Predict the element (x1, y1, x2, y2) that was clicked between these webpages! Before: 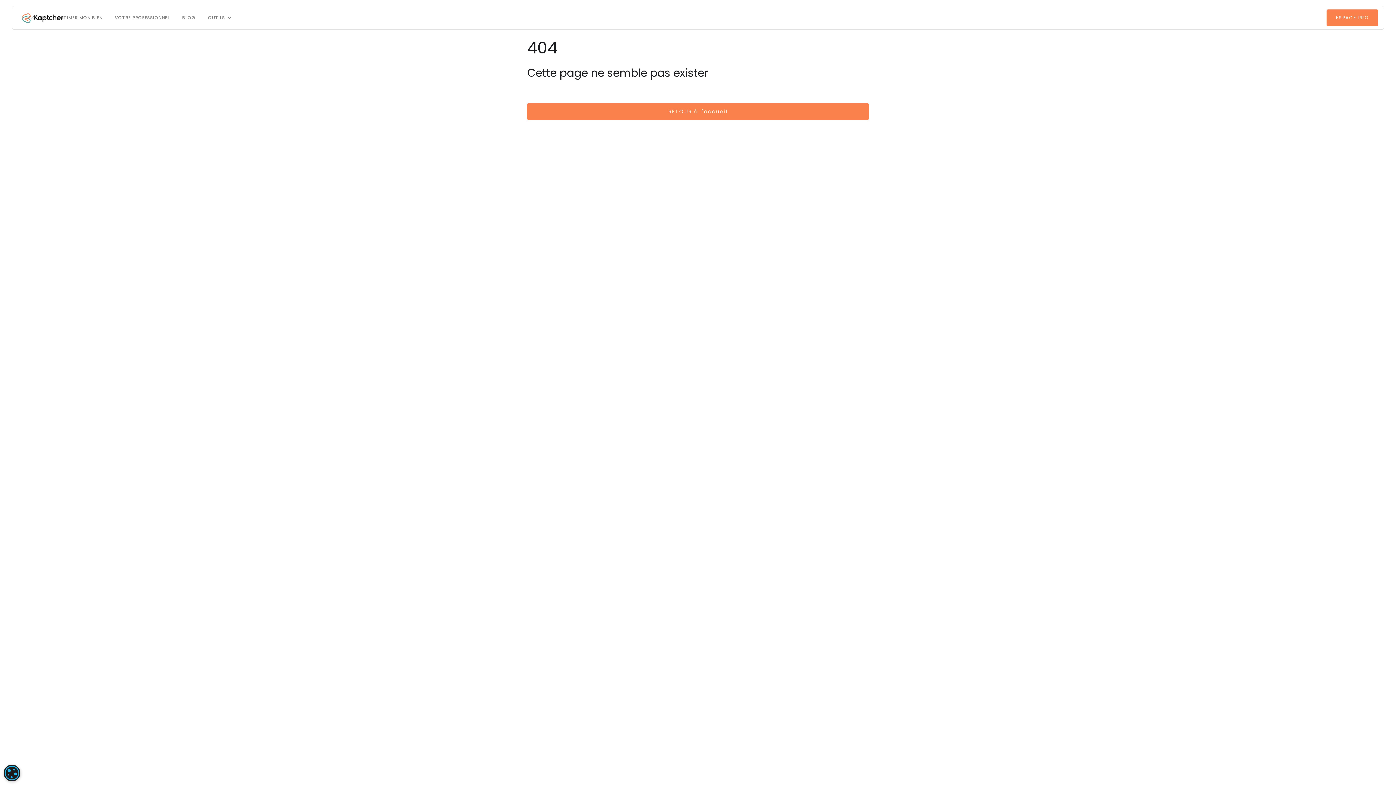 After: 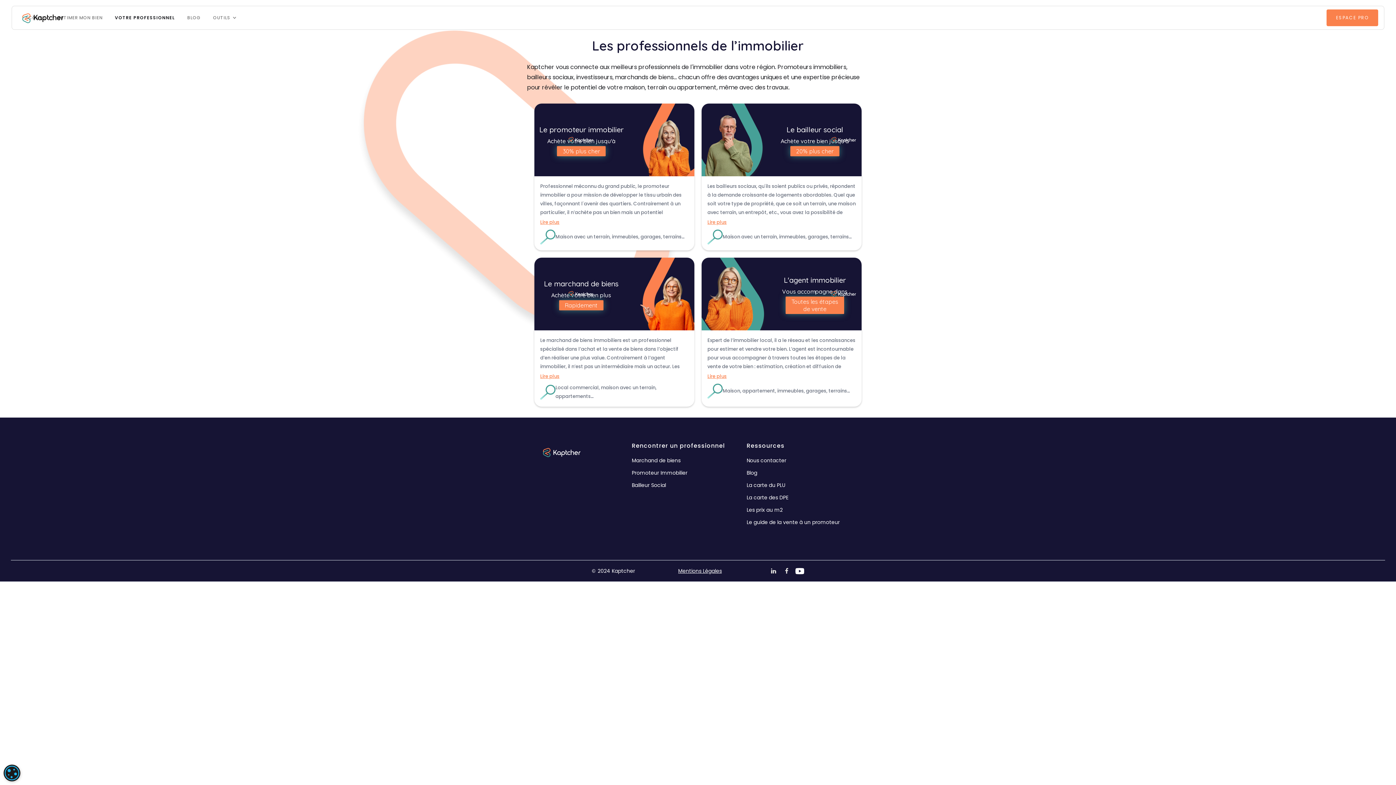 Action: bbox: (107, 10, 174, 24) label: VOTRE PROFESSIONNEL